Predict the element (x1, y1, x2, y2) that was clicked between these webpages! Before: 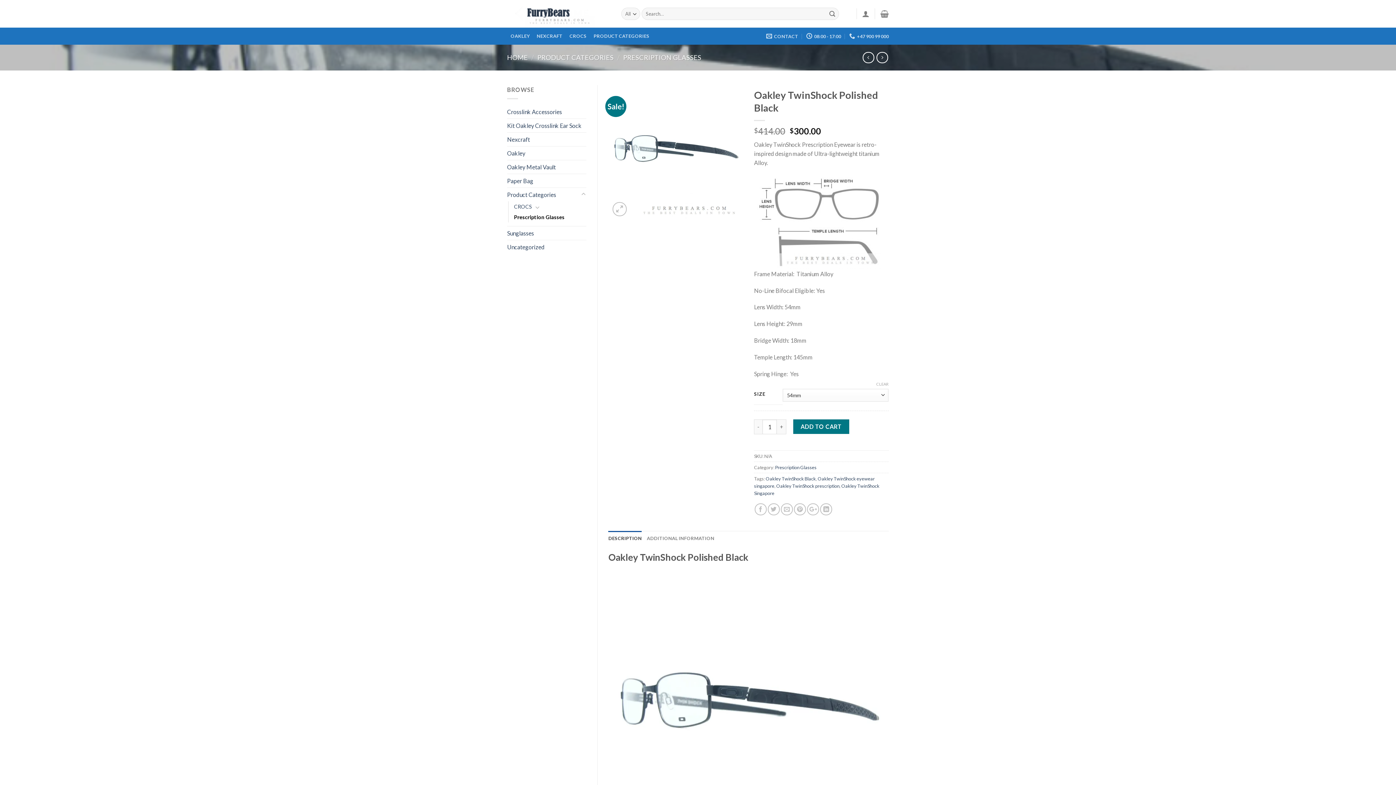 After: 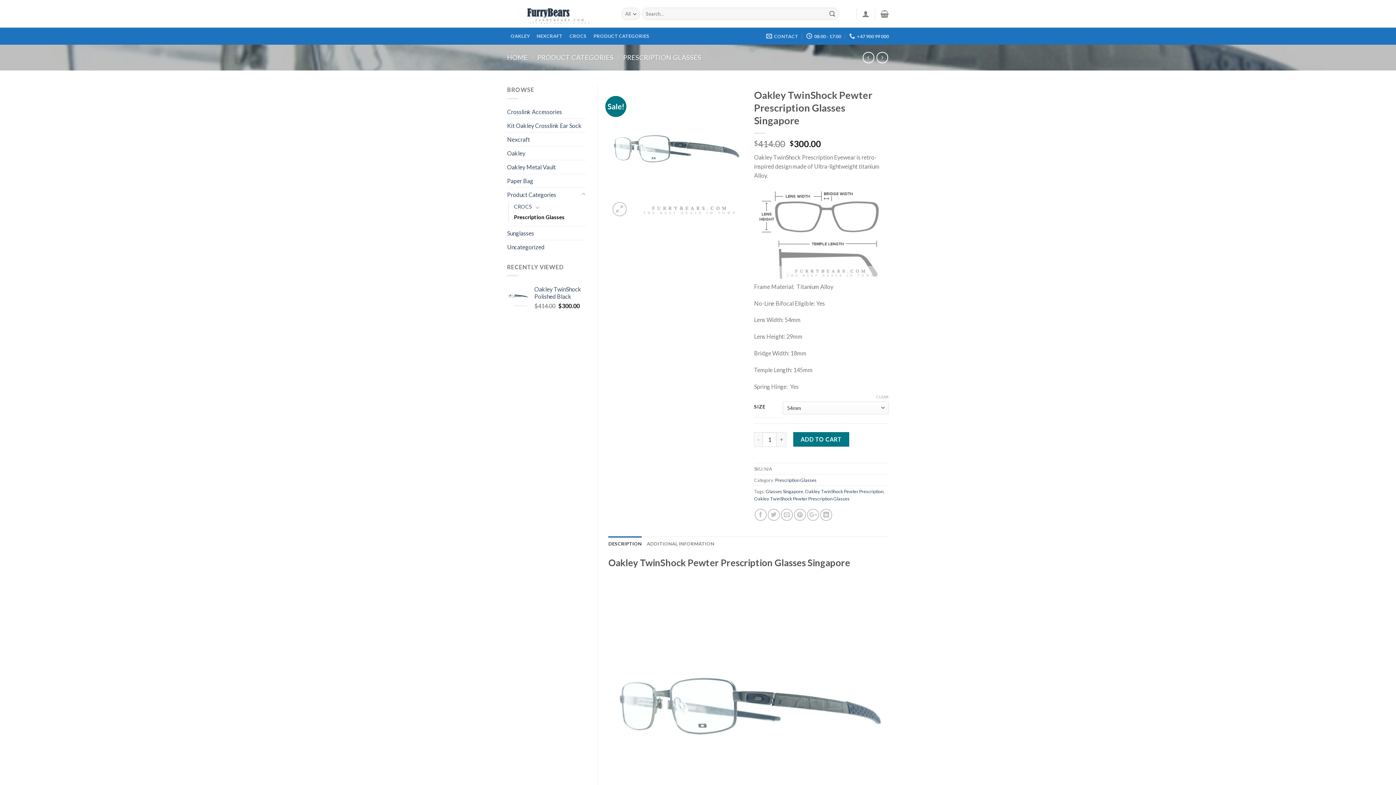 Action: bbox: (876, 52, 888, 63)